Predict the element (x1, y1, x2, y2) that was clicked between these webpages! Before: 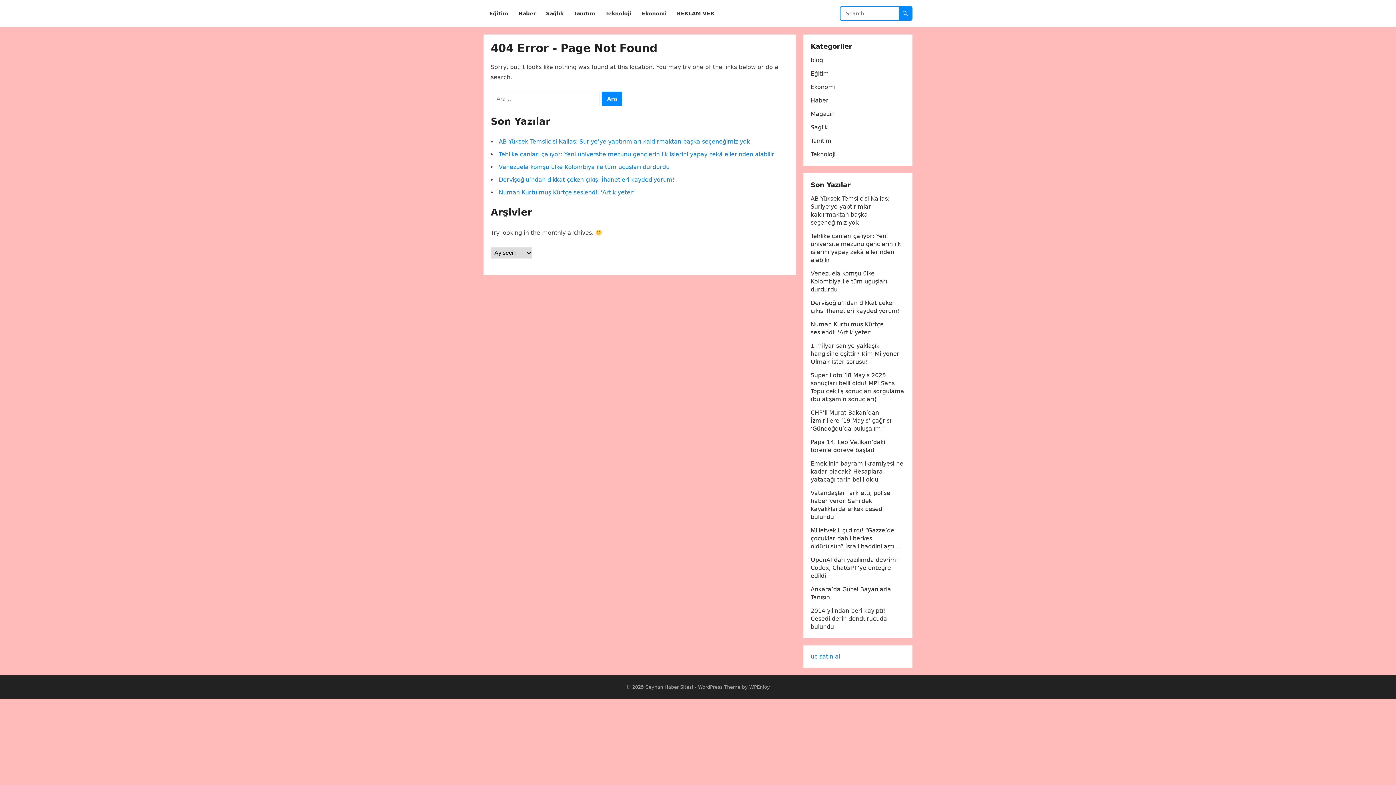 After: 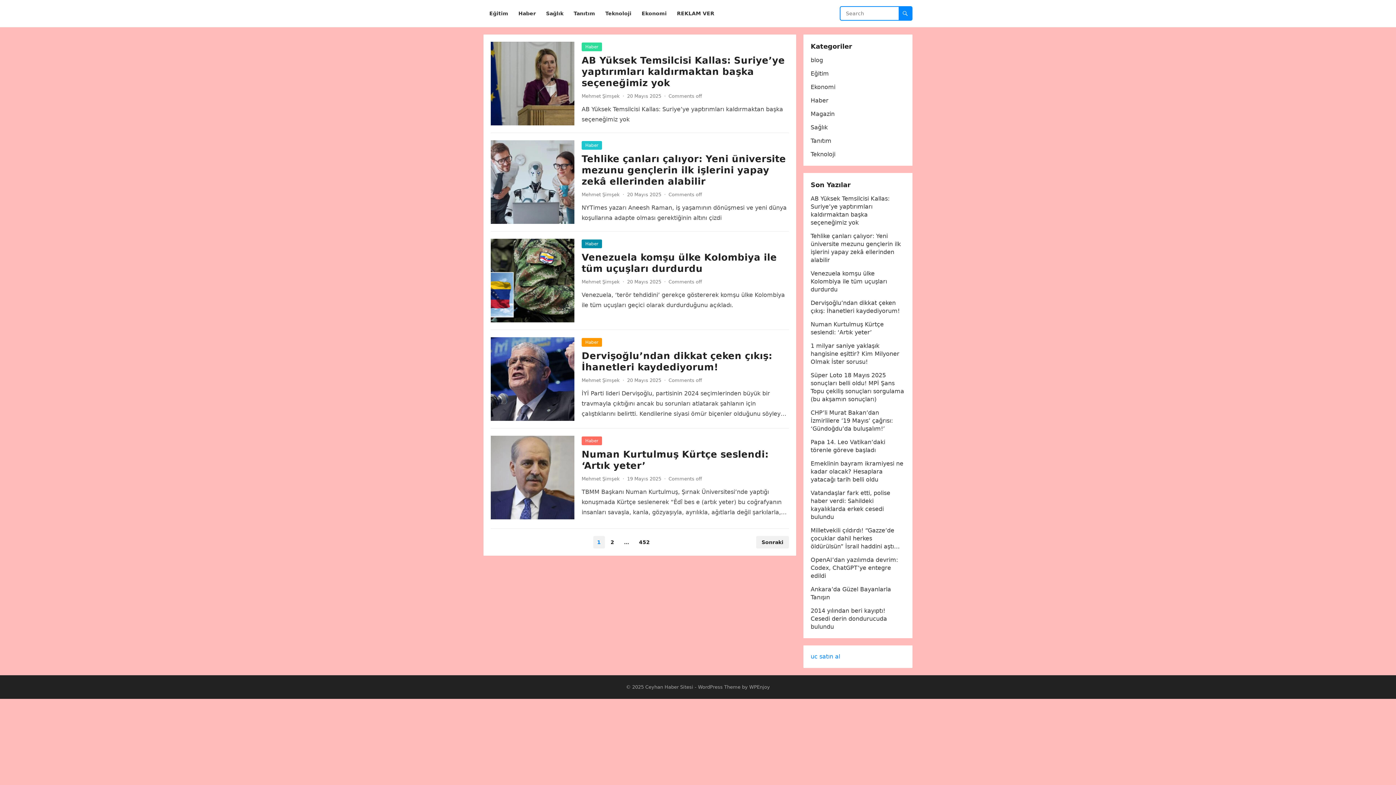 Action: label: Ceyhan Haber Sitesi bbox: (645, 684, 693, 690)